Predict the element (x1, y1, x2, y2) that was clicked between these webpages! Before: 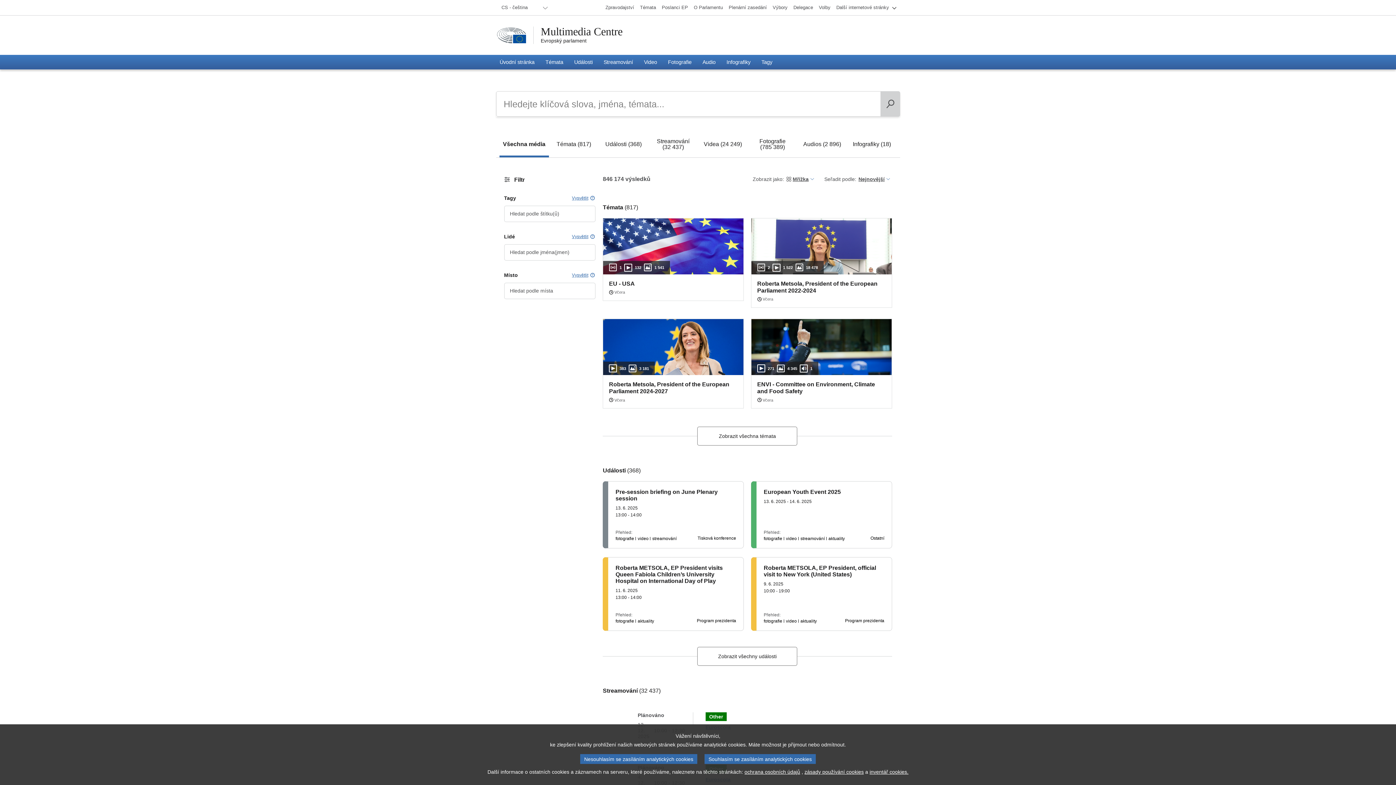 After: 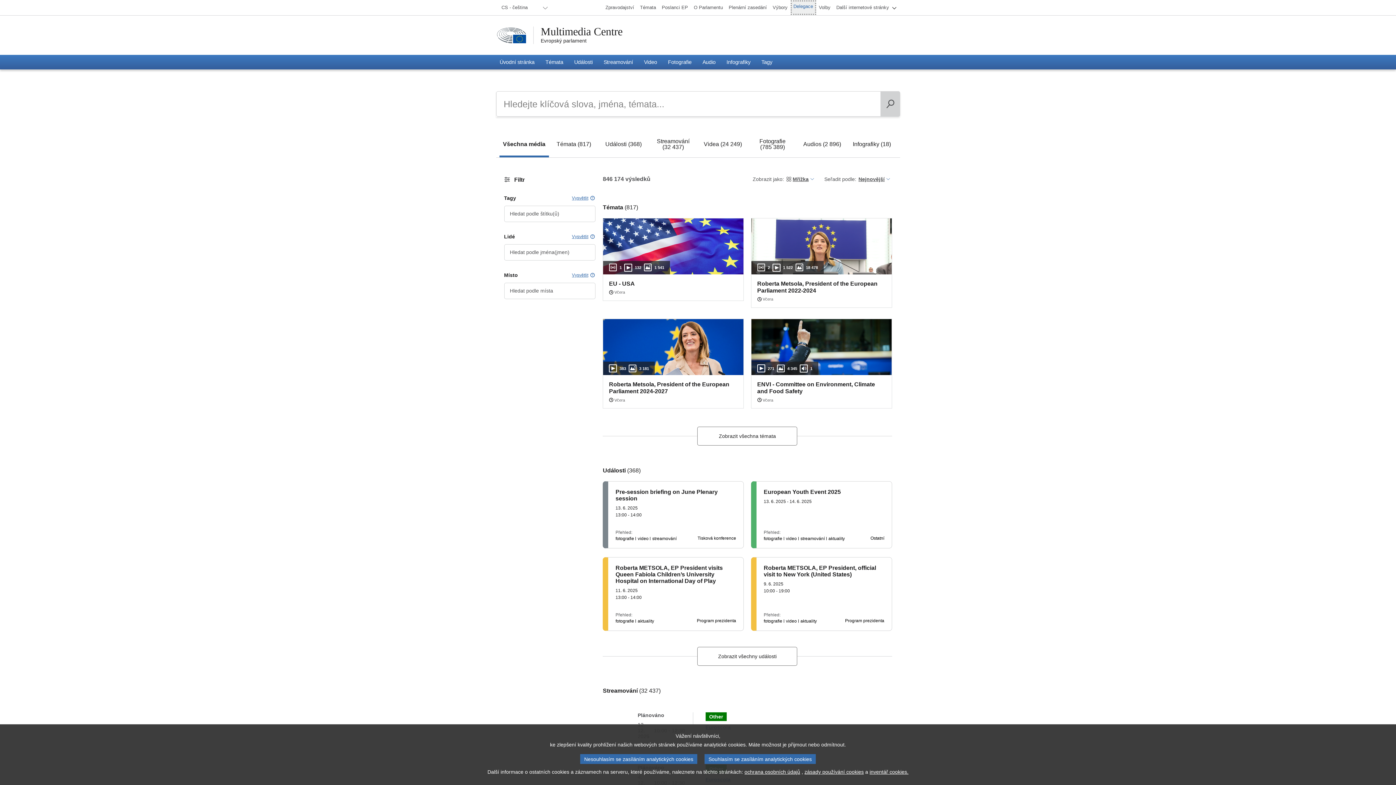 Action: label: Delegace bbox: (790, 0, 816, 14)